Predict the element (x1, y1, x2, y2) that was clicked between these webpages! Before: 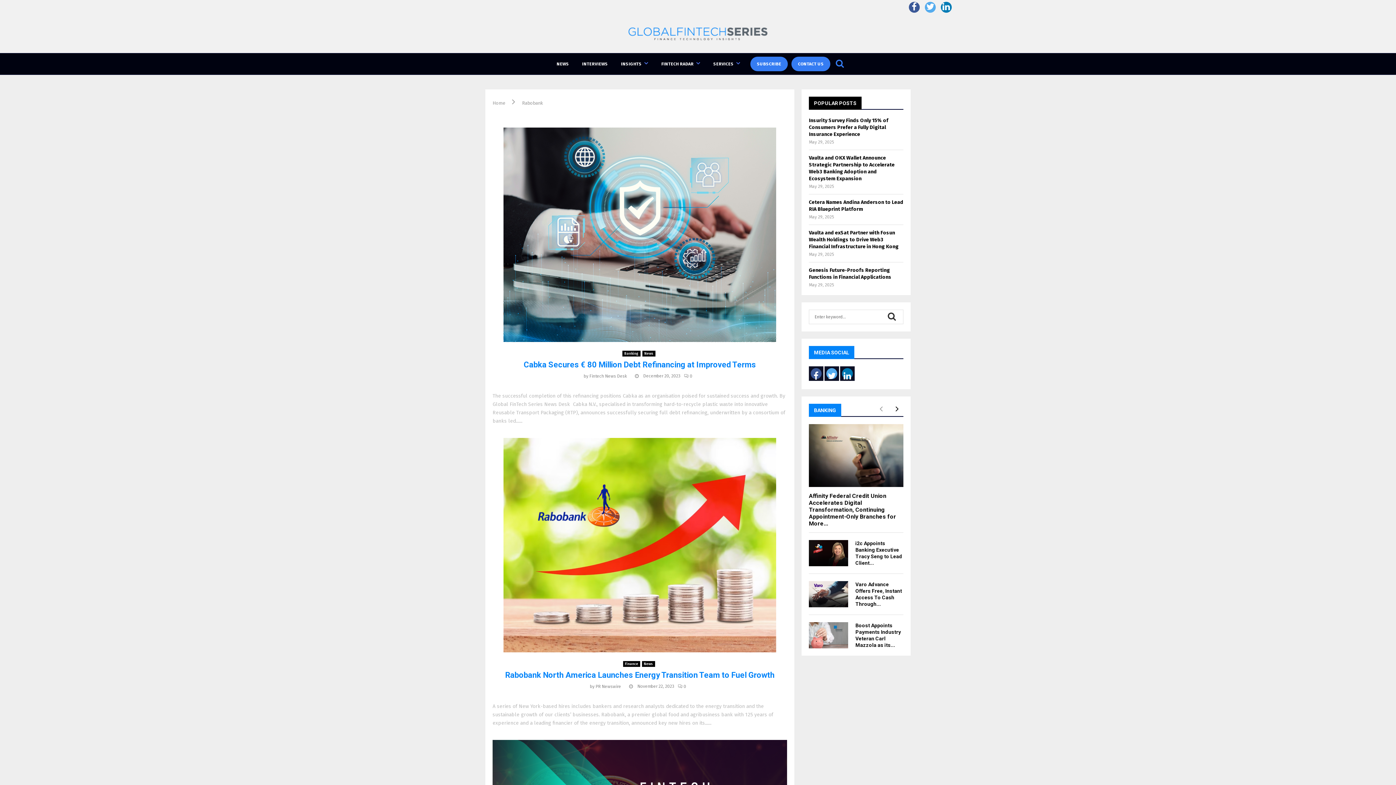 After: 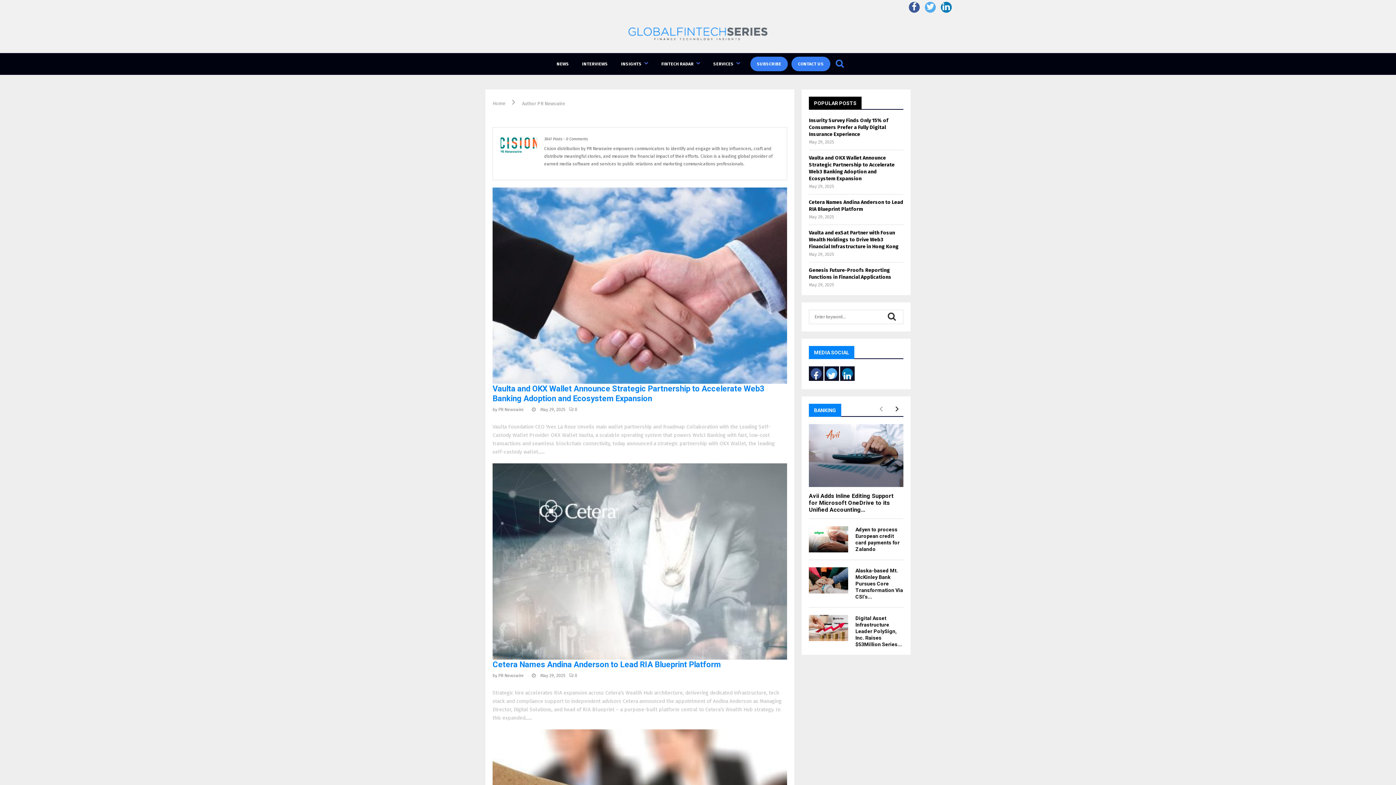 Action: label: PR Newswire bbox: (595, 684, 621, 689)